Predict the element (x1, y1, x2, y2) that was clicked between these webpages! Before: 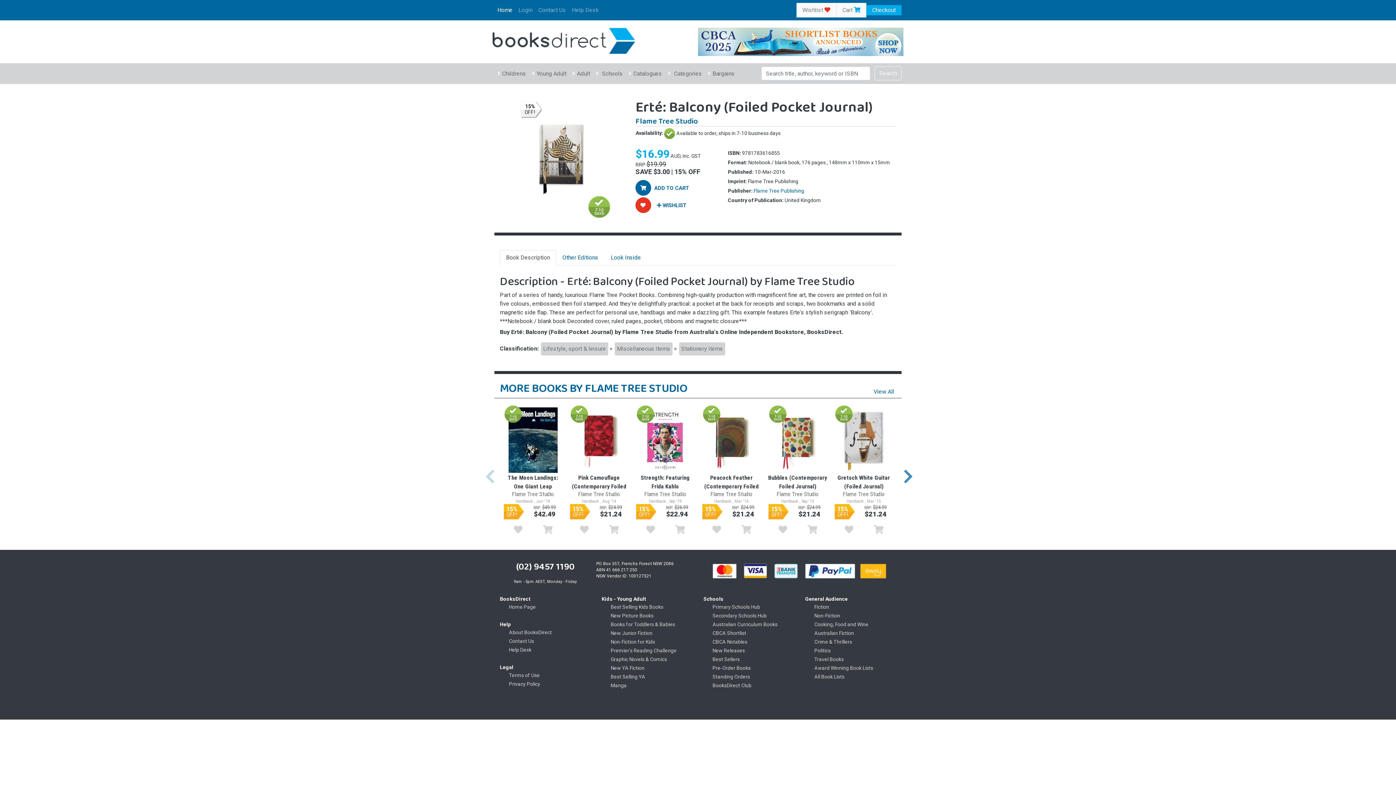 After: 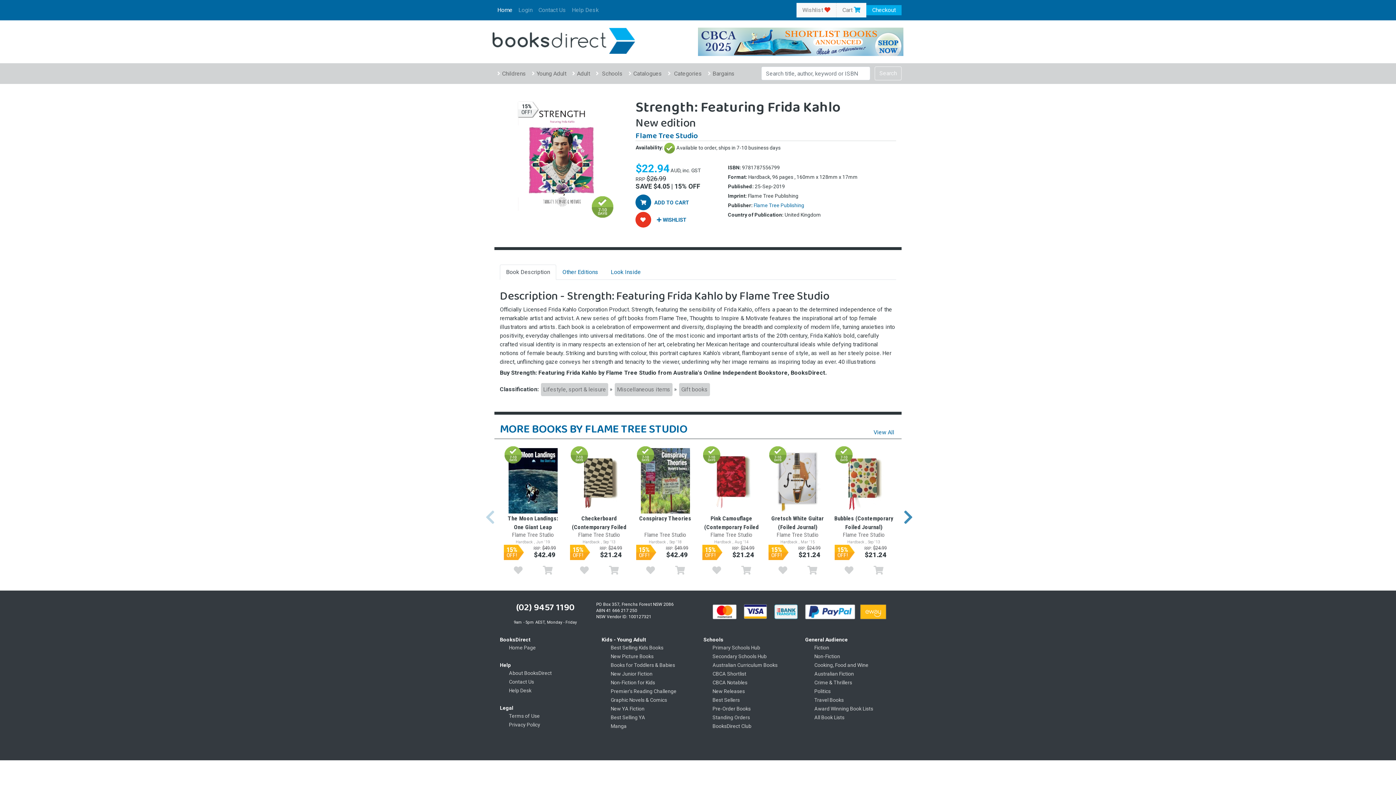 Action: bbox: (636, 407, 694, 473)